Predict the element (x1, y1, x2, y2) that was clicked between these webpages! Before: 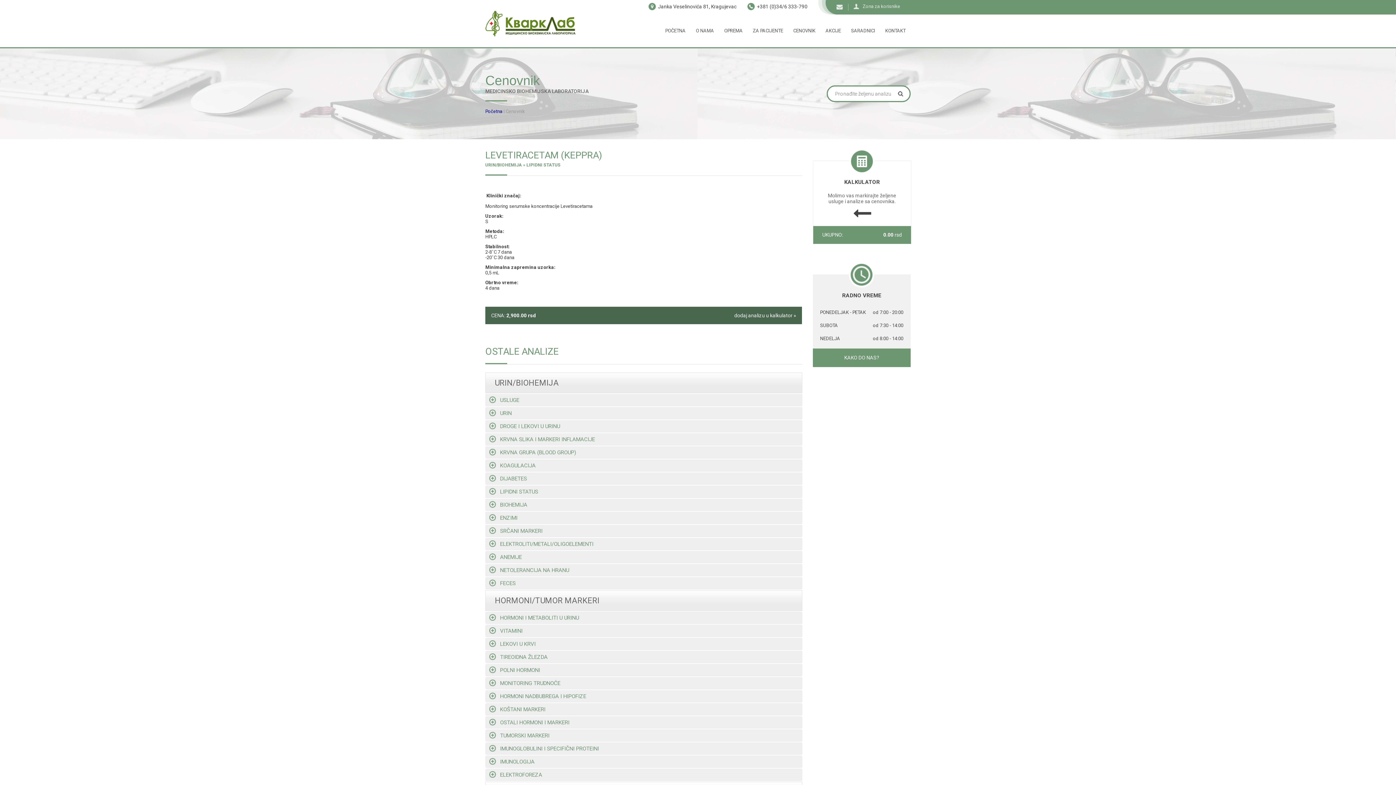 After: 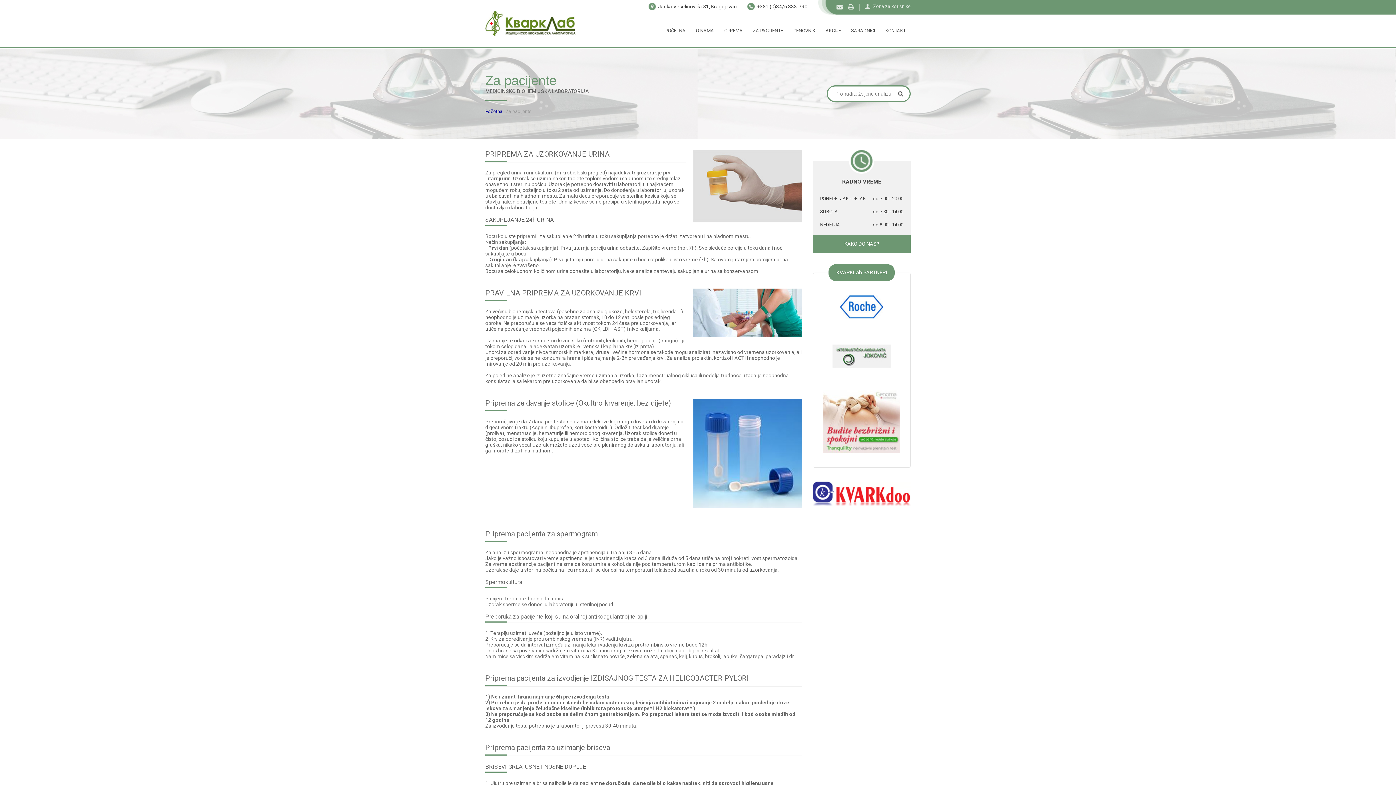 Action: label: ZA PACIJENTE bbox: (748, 24, 788, 37)